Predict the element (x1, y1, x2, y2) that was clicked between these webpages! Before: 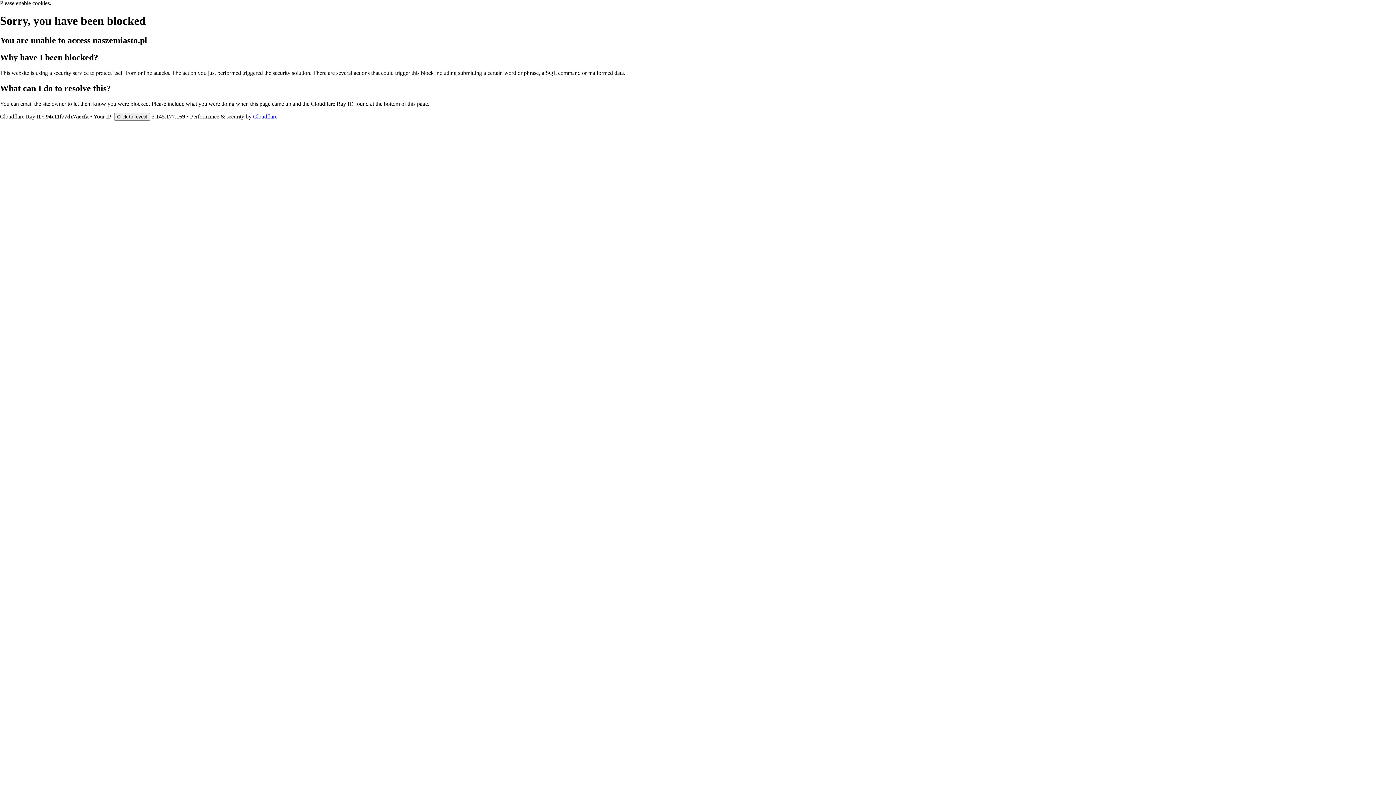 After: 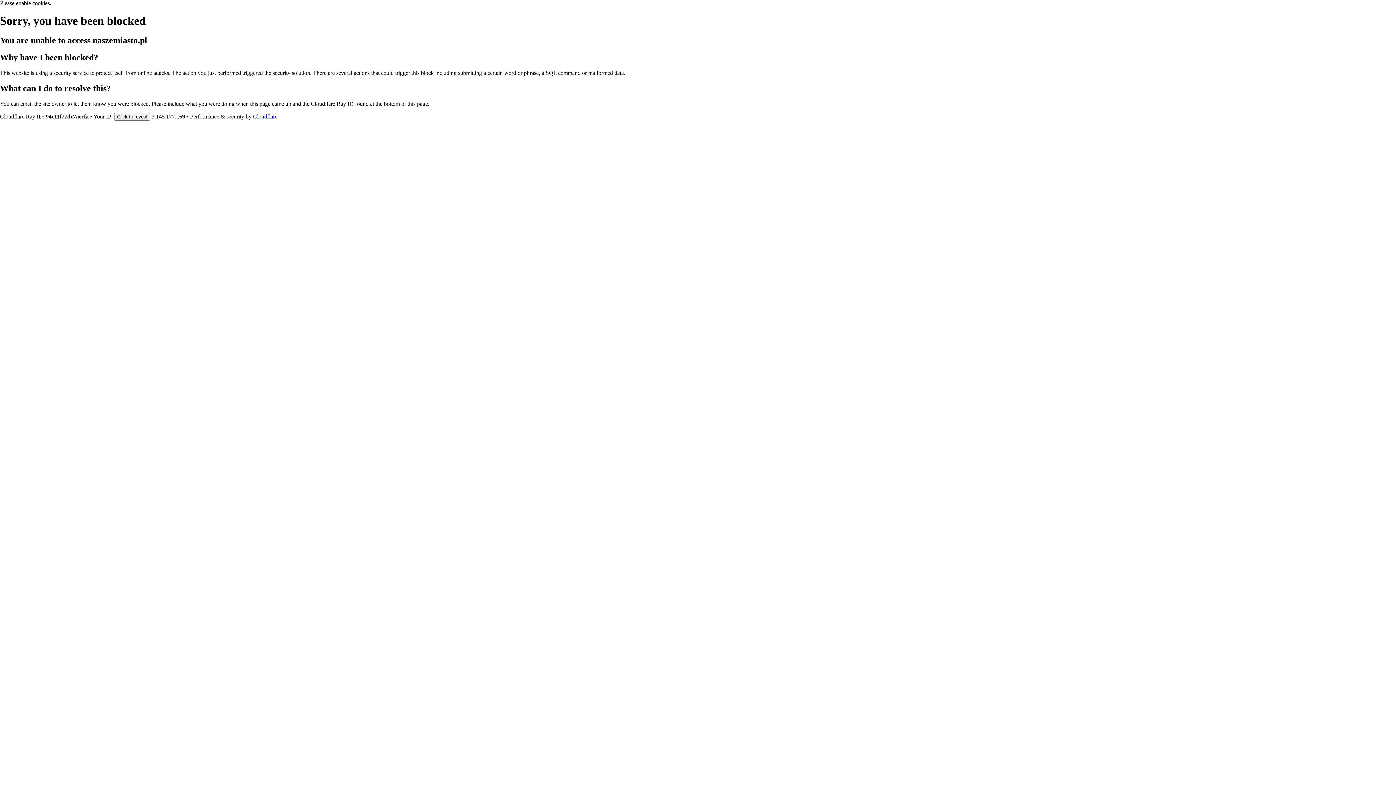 Action: bbox: (253, 113, 277, 119) label: Cloudflare